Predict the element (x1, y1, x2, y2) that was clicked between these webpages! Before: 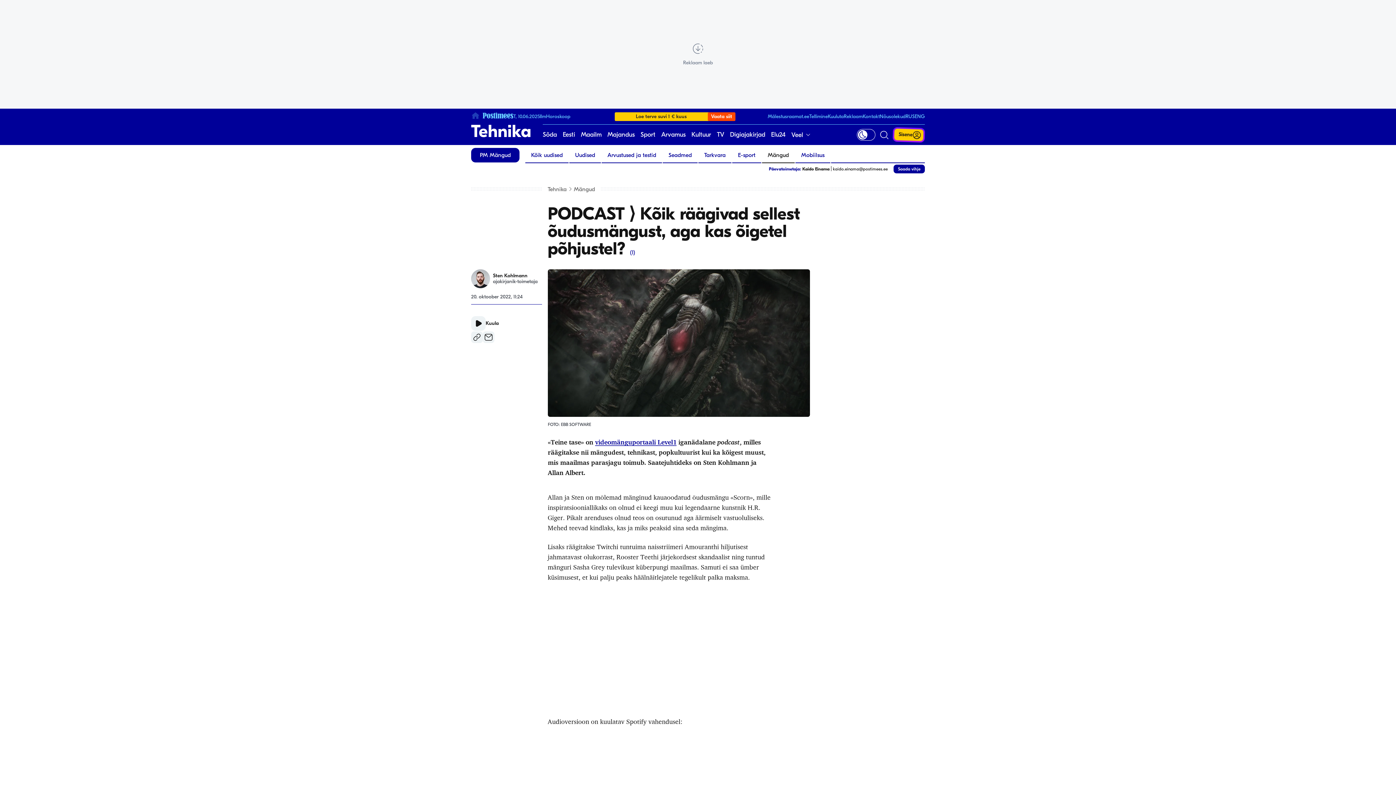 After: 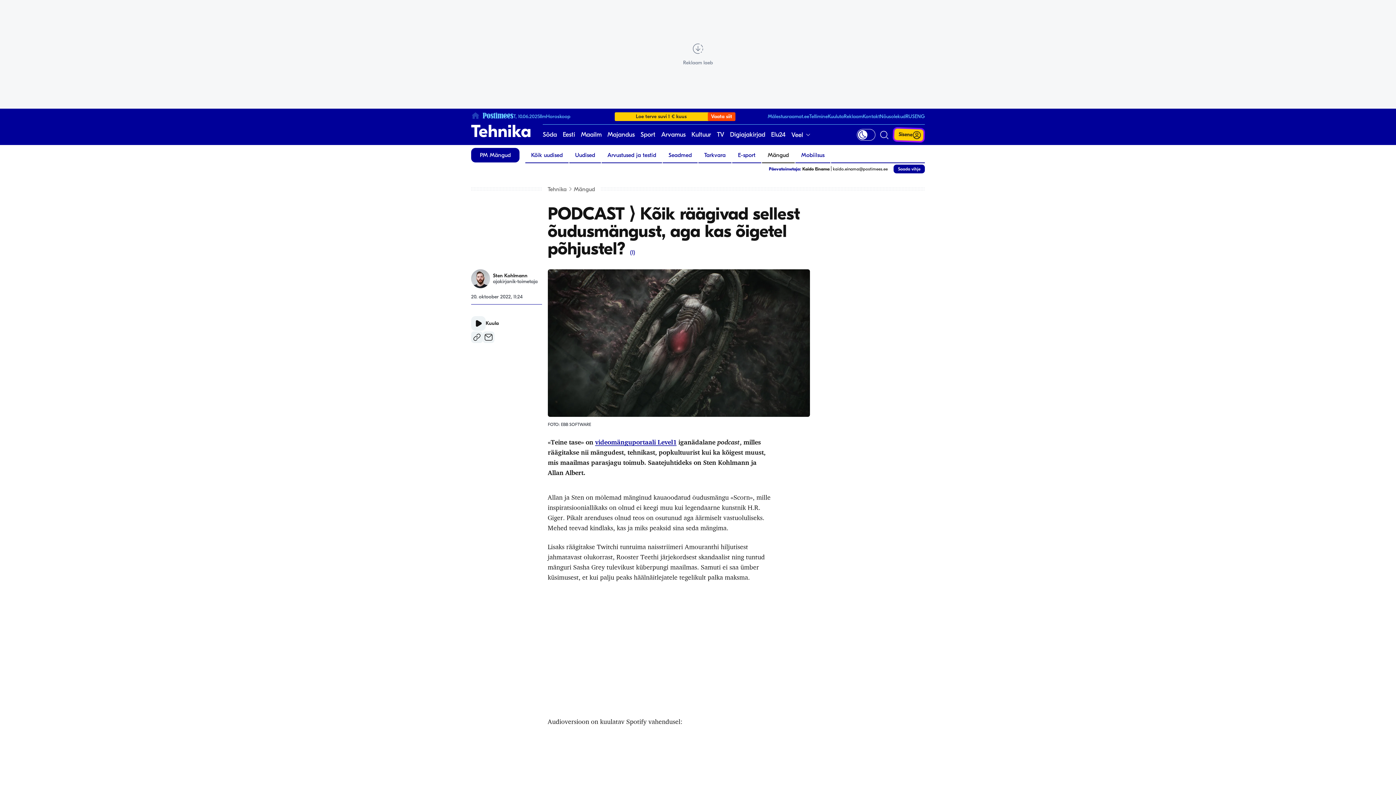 Action: bbox: (548, 269, 810, 416)